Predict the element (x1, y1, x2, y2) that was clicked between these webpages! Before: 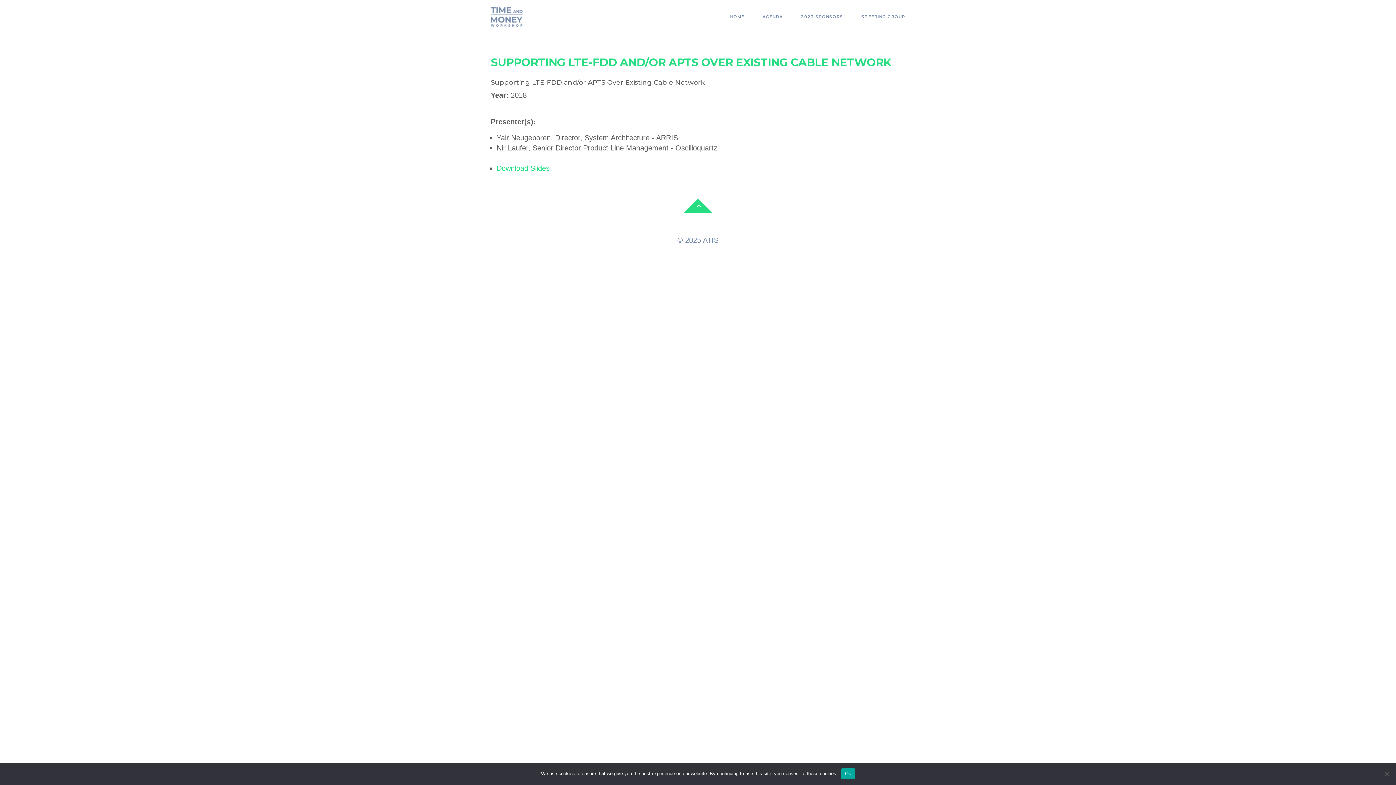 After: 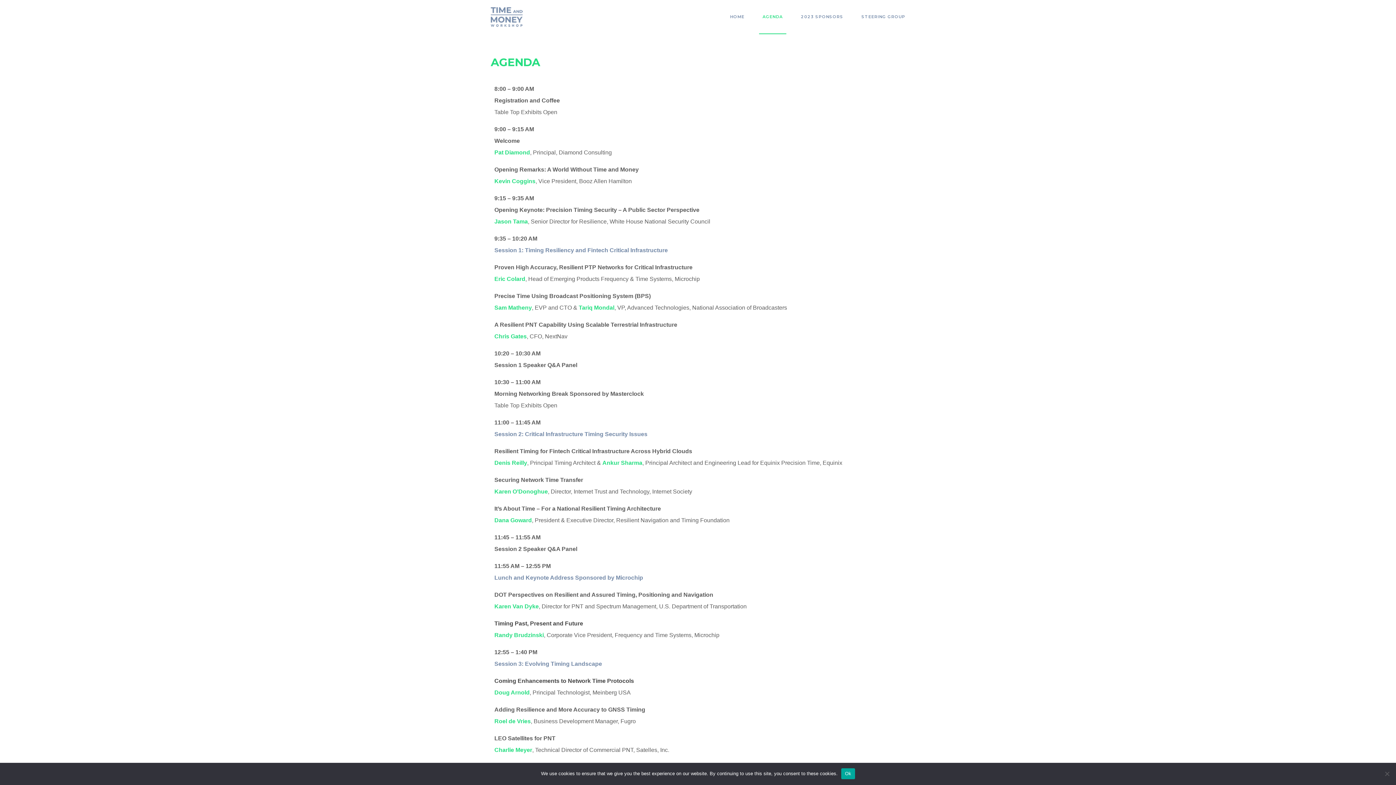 Action: bbox: (759, 0, 786, 33) label: AGENDA